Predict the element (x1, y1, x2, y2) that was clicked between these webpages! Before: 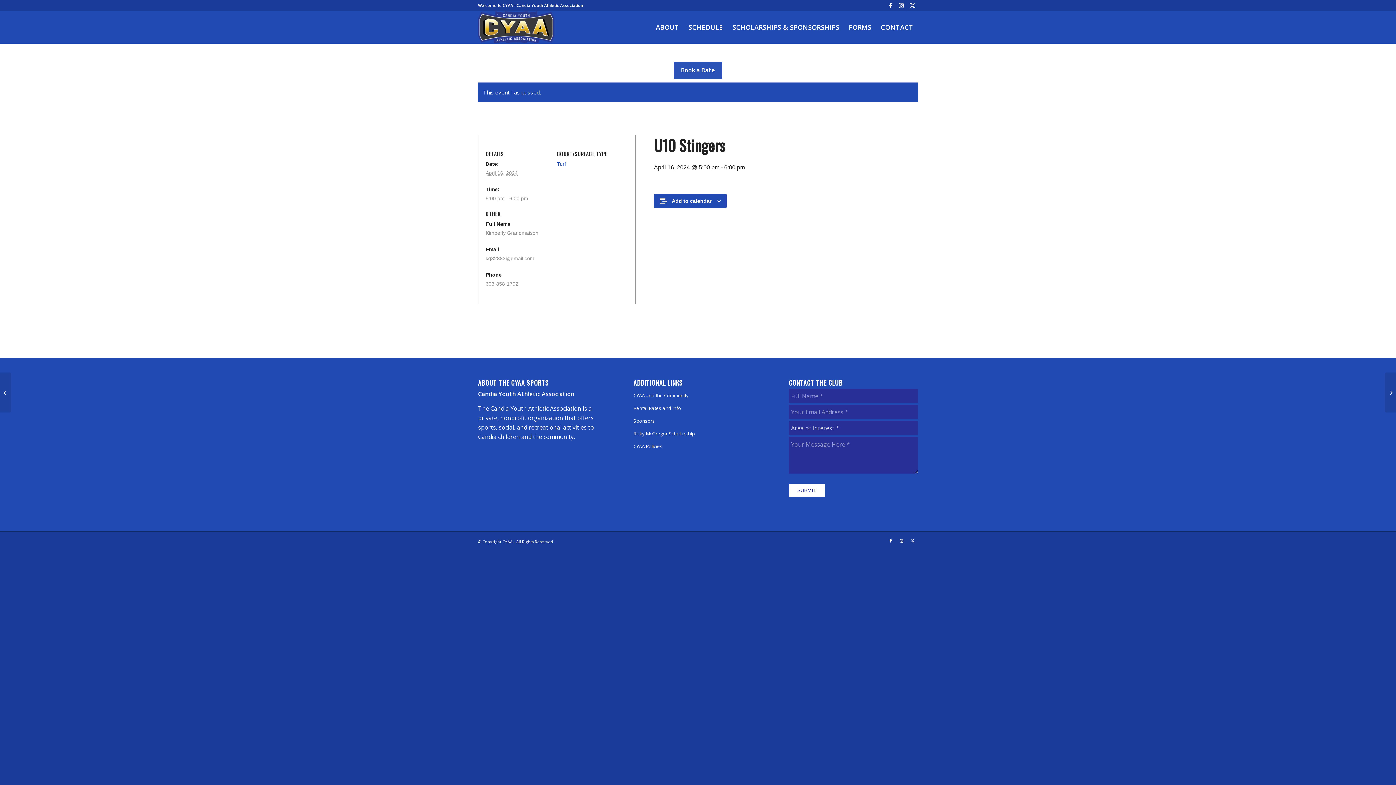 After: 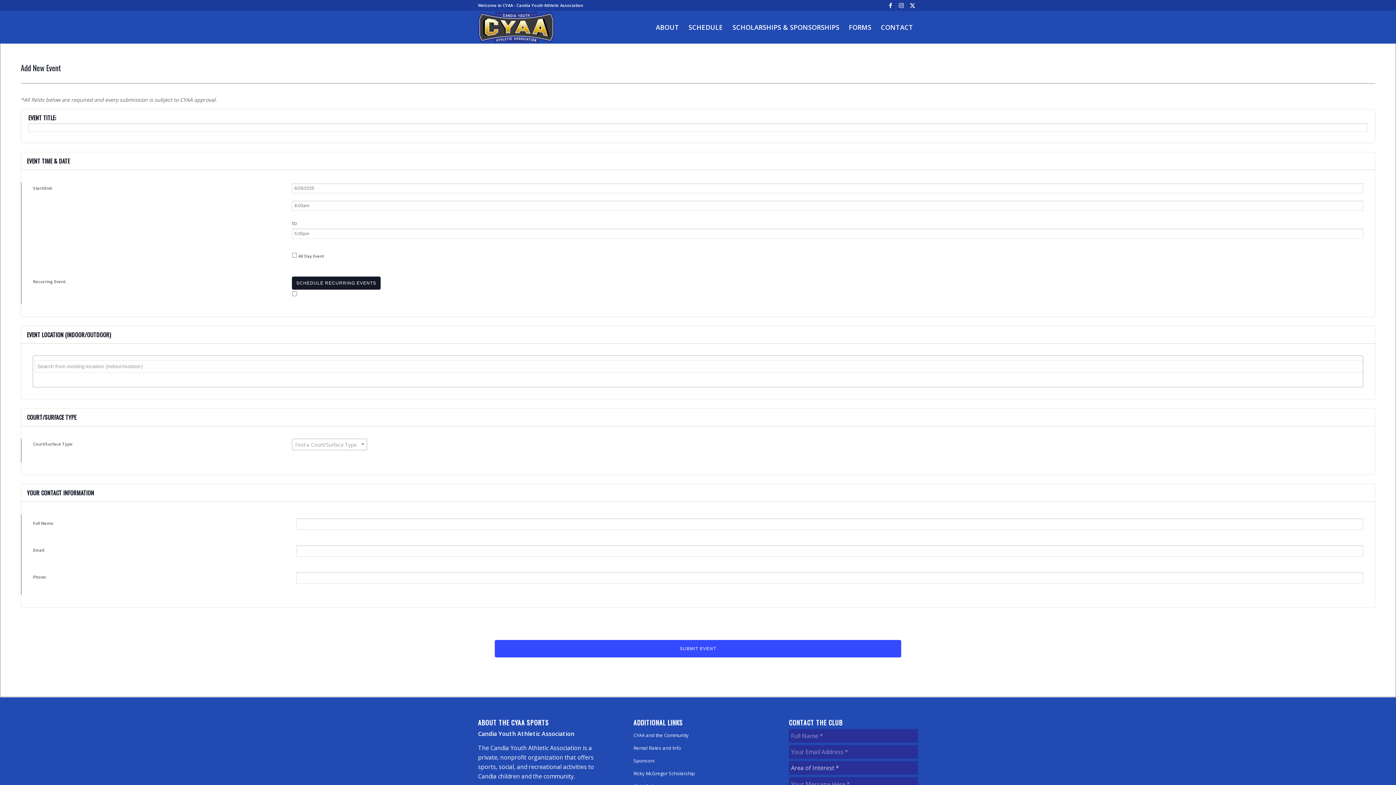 Action: label: Book a Date bbox: (673, 61, 722, 78)